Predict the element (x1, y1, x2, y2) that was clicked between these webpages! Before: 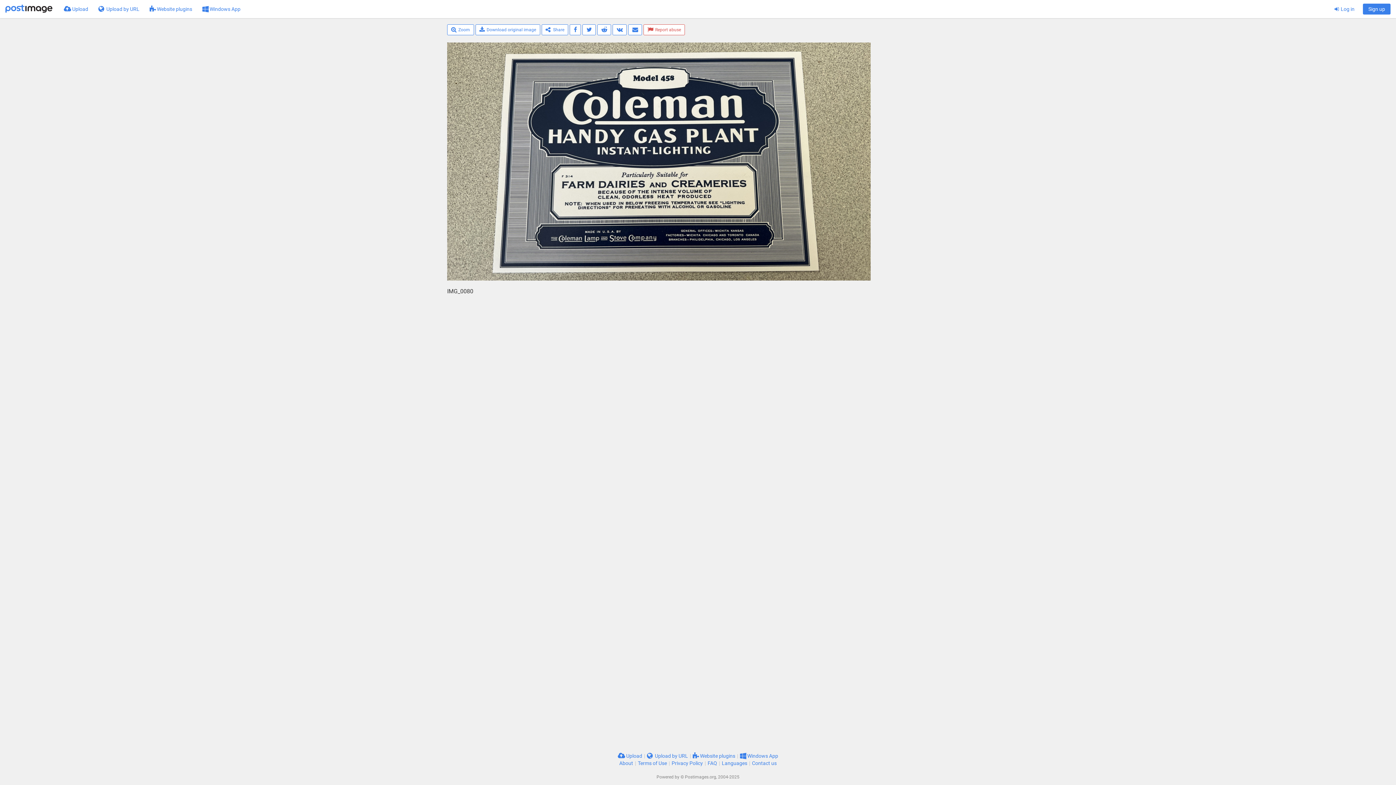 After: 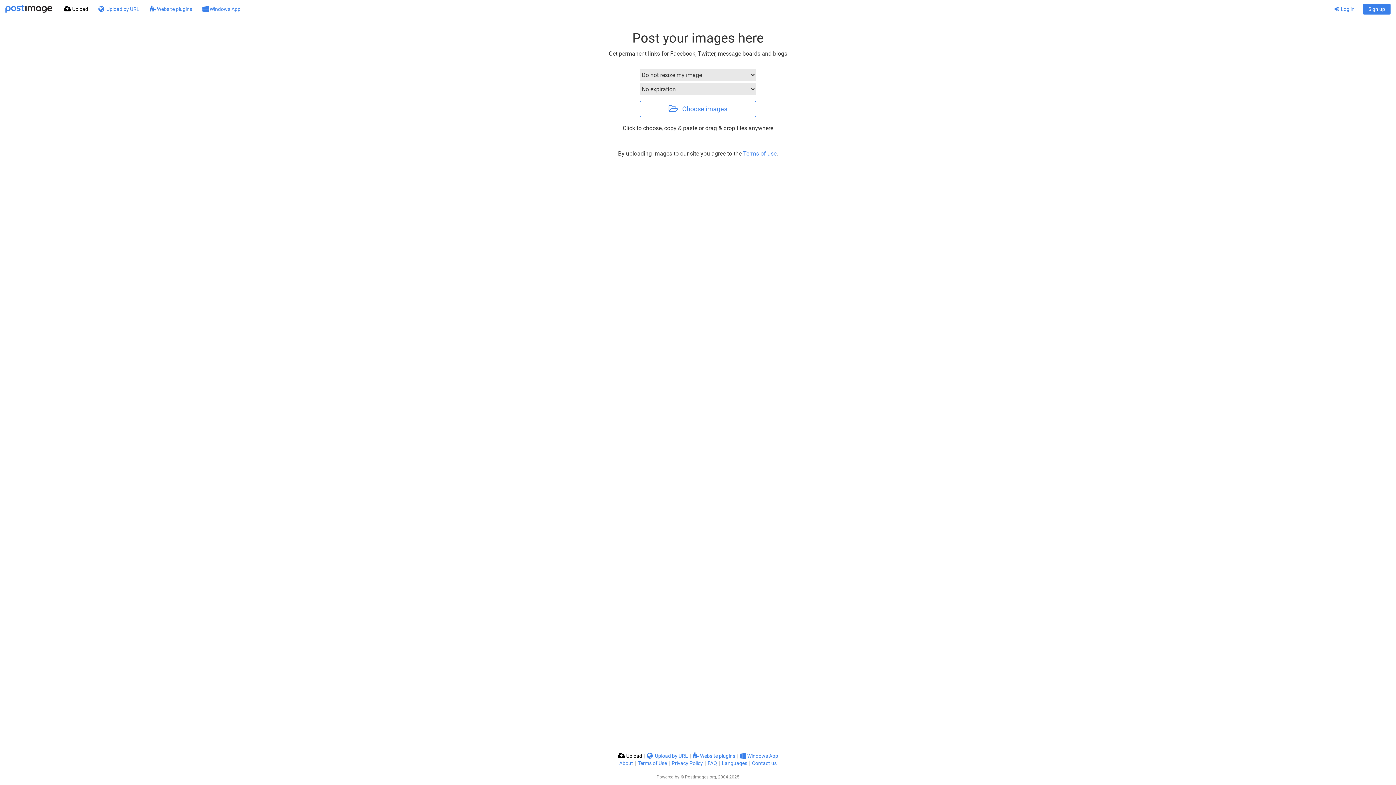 Action: bbox: (5, 0, 52, 18)